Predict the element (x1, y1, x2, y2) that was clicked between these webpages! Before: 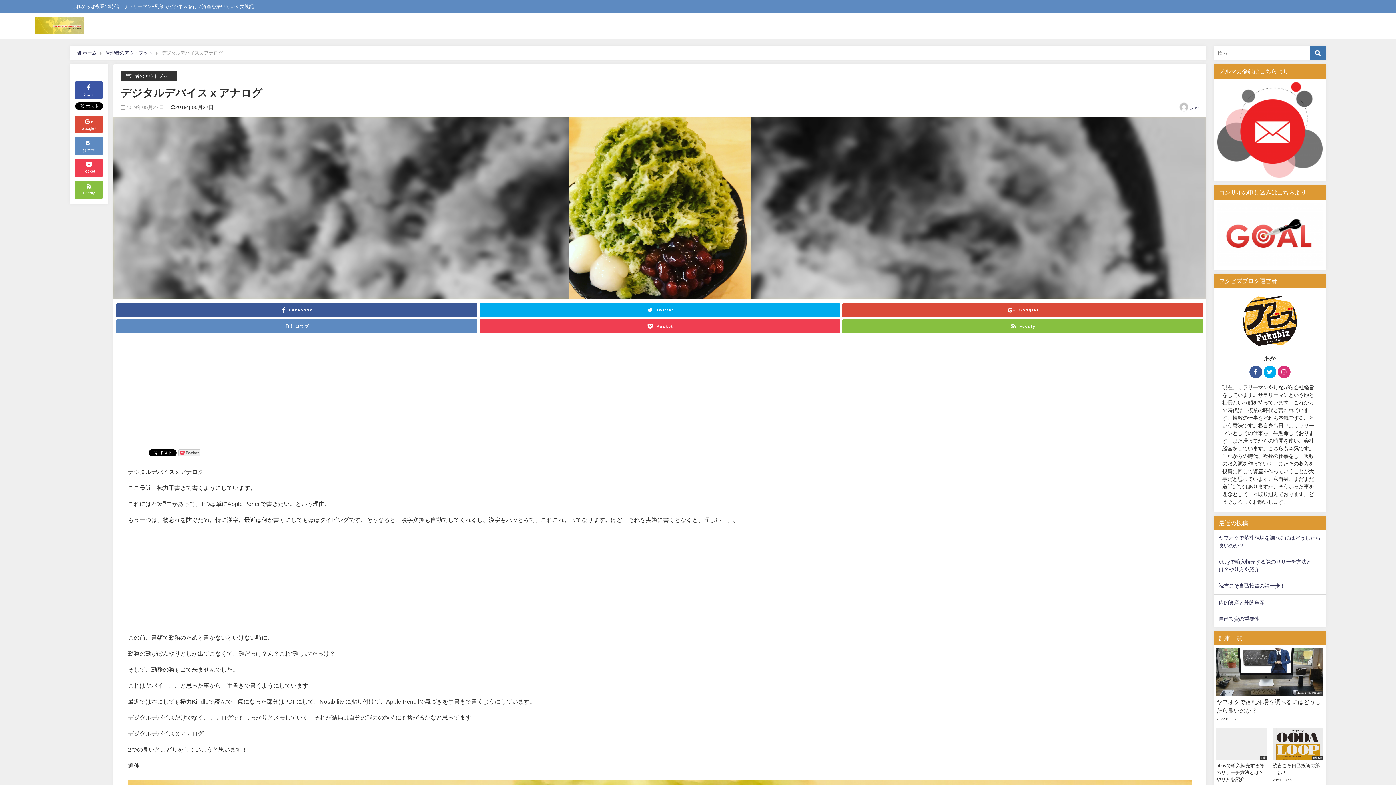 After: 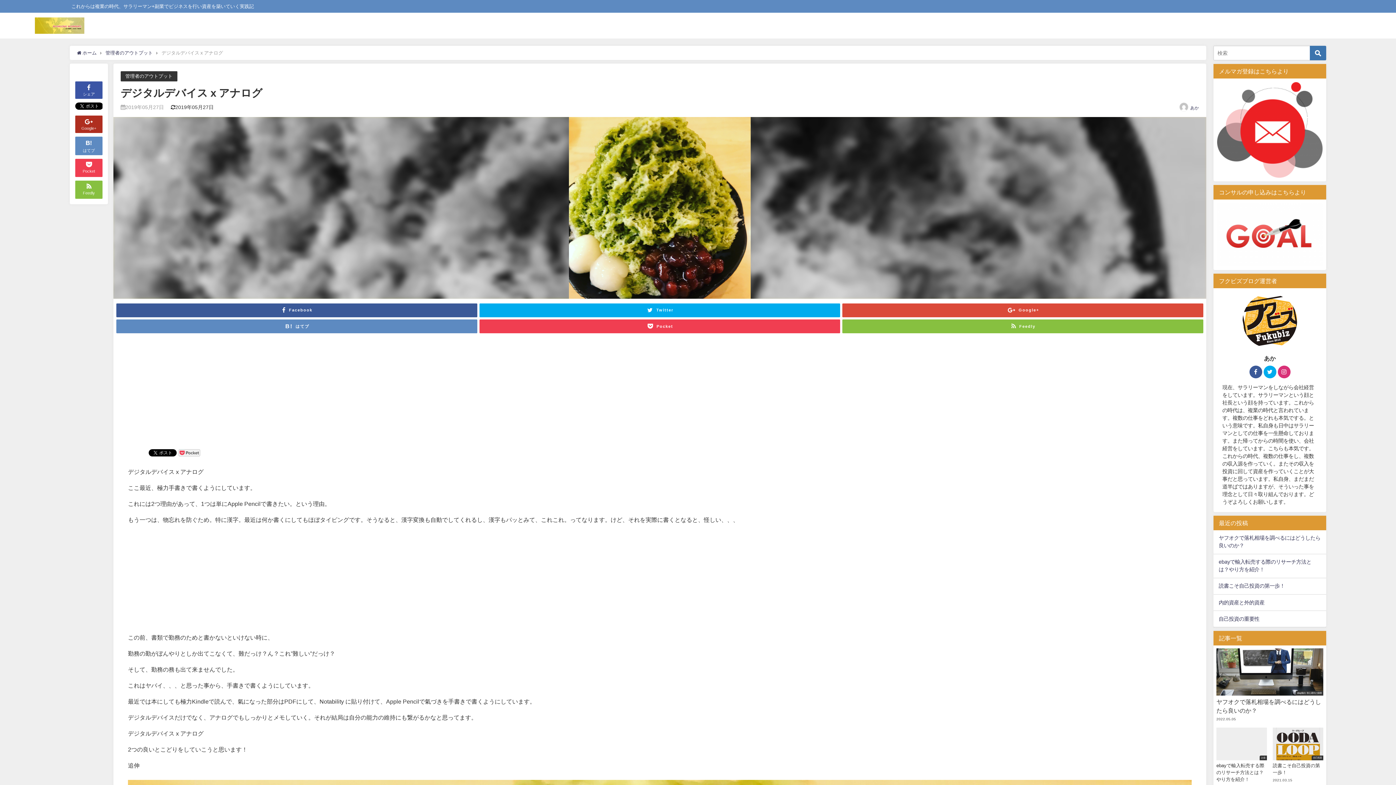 Action: label: Google+ bbox: (75, 106, 102, 123)